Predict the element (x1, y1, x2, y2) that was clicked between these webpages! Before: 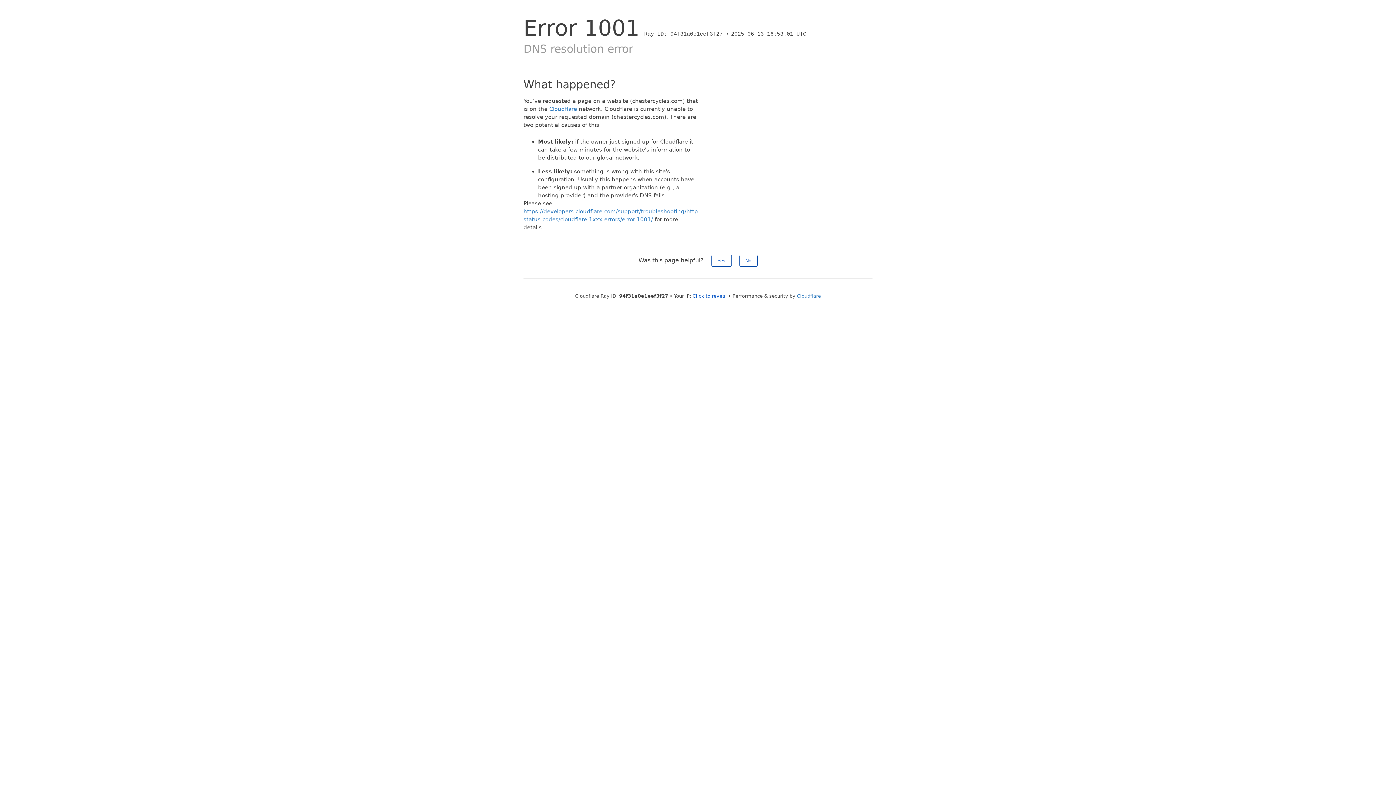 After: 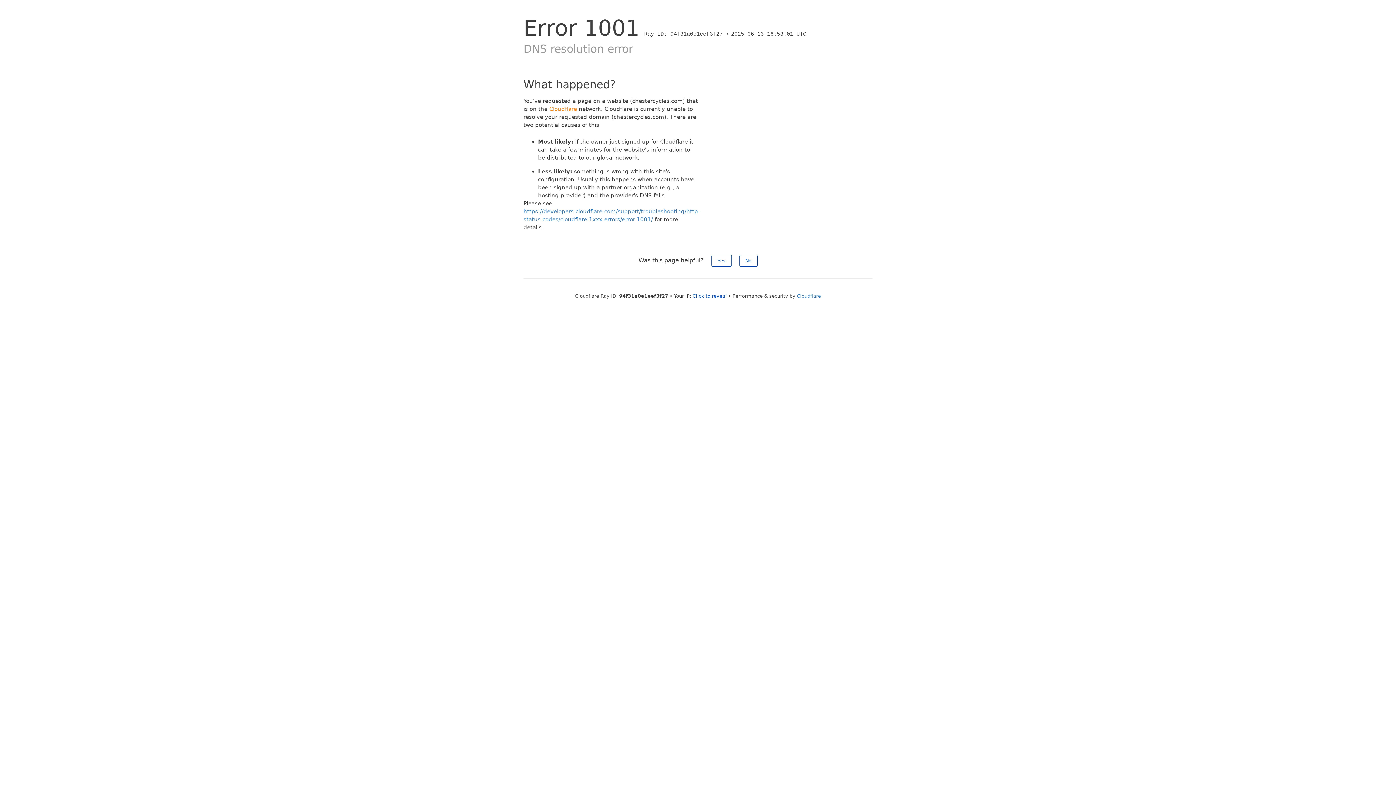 Action: label: Cloudflare bbox: (549, 105, 577, 112)